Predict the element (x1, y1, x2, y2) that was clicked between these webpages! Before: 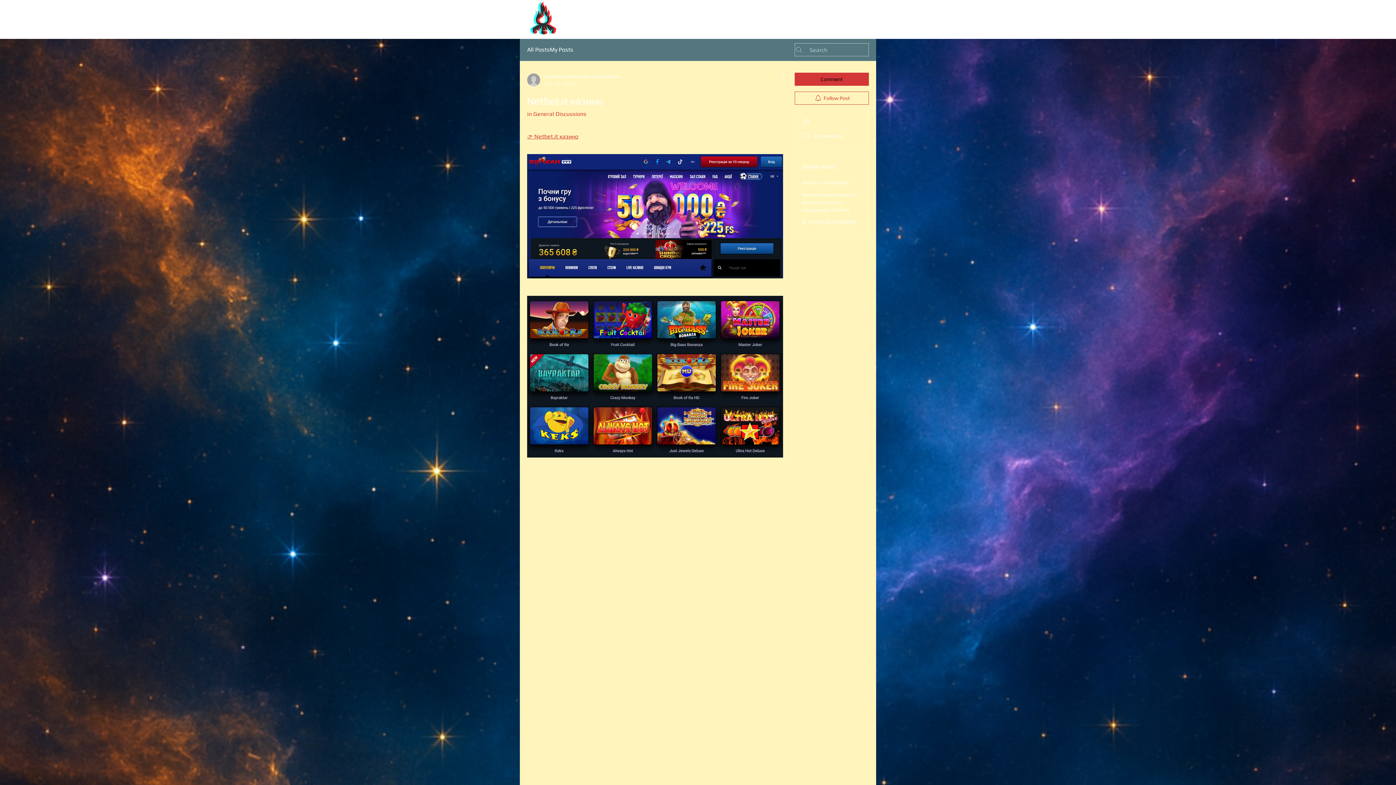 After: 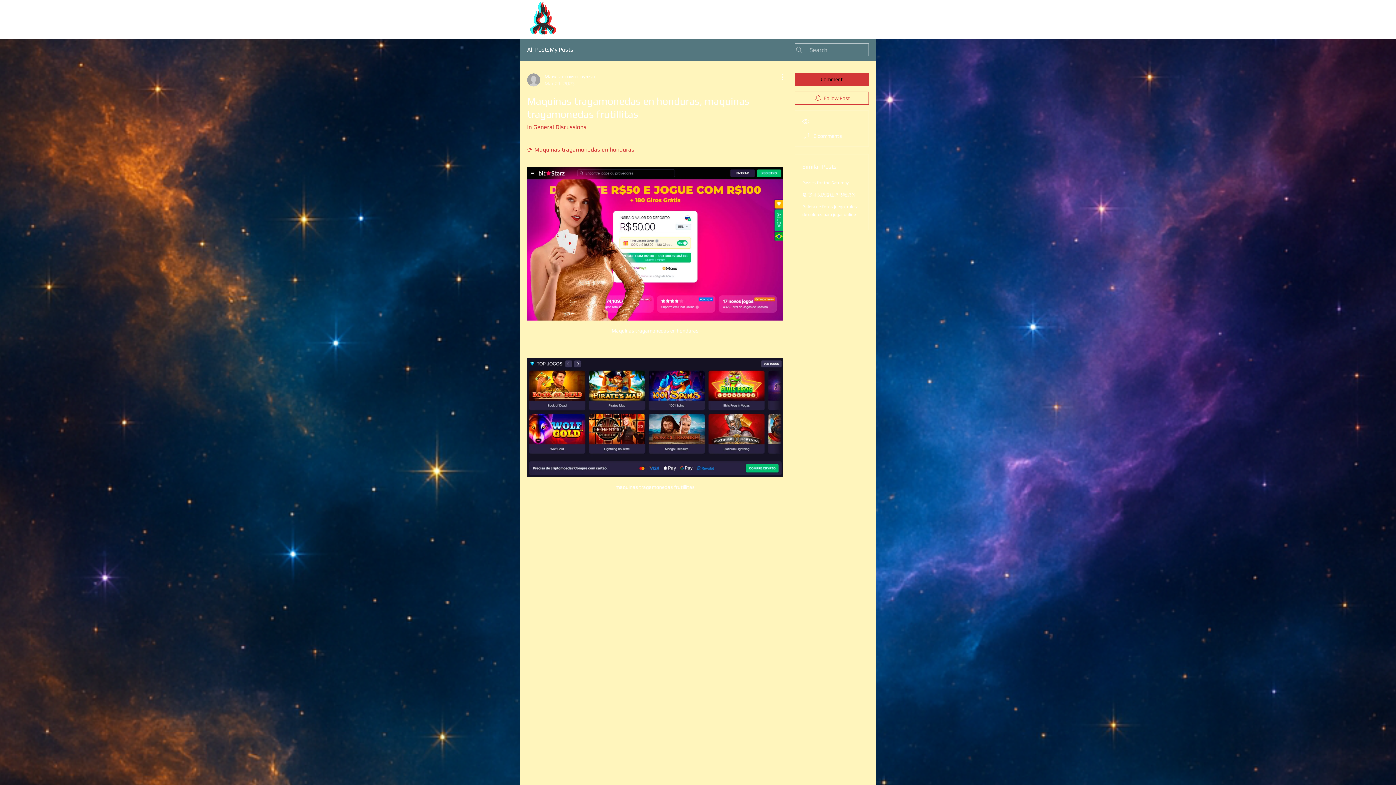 Action: label: Maquinas tragamonedas en honduras, maquinas tragamonedas frutillitas bbox: (802, 192, 856, 212)